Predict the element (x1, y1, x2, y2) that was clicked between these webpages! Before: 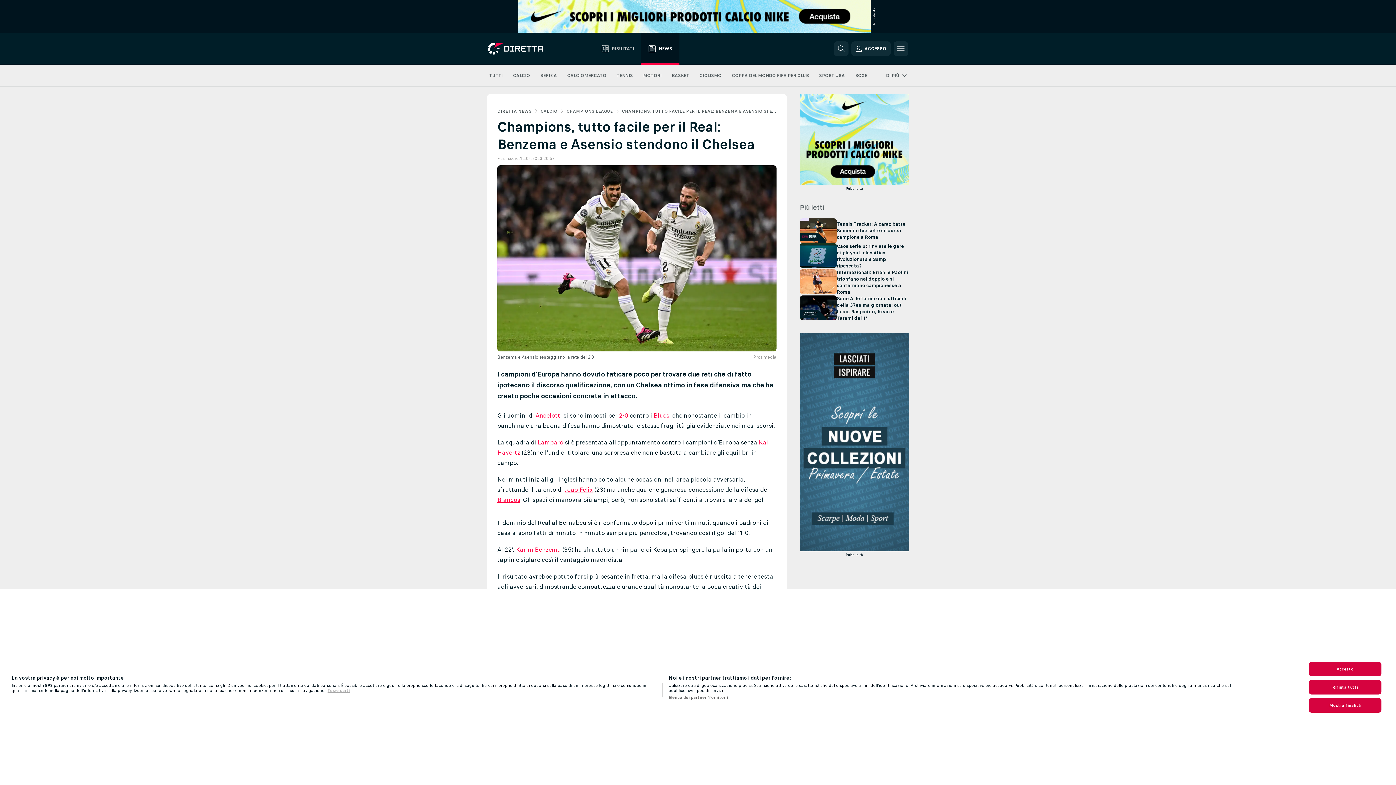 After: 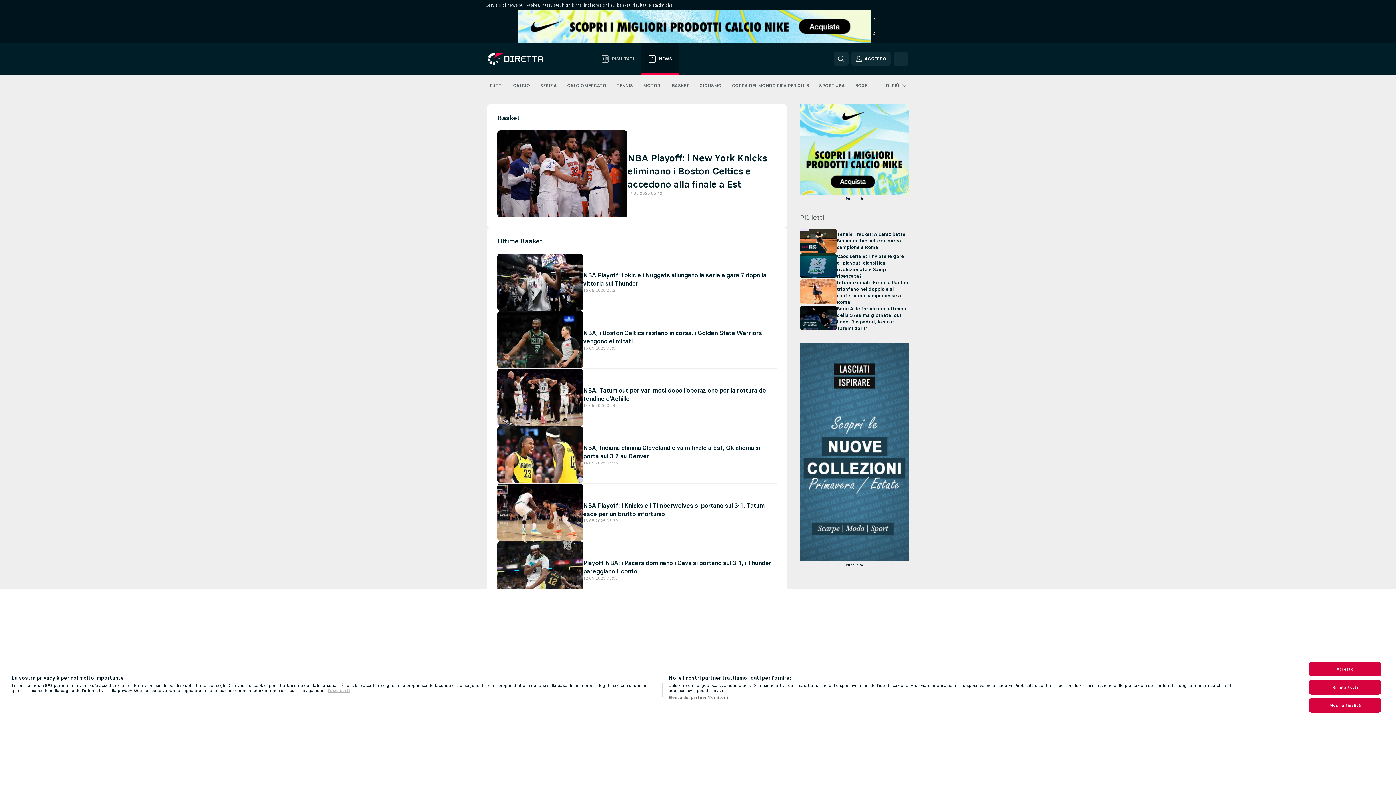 Action: bbox: (672, 64, 689, 86) label: BASKET